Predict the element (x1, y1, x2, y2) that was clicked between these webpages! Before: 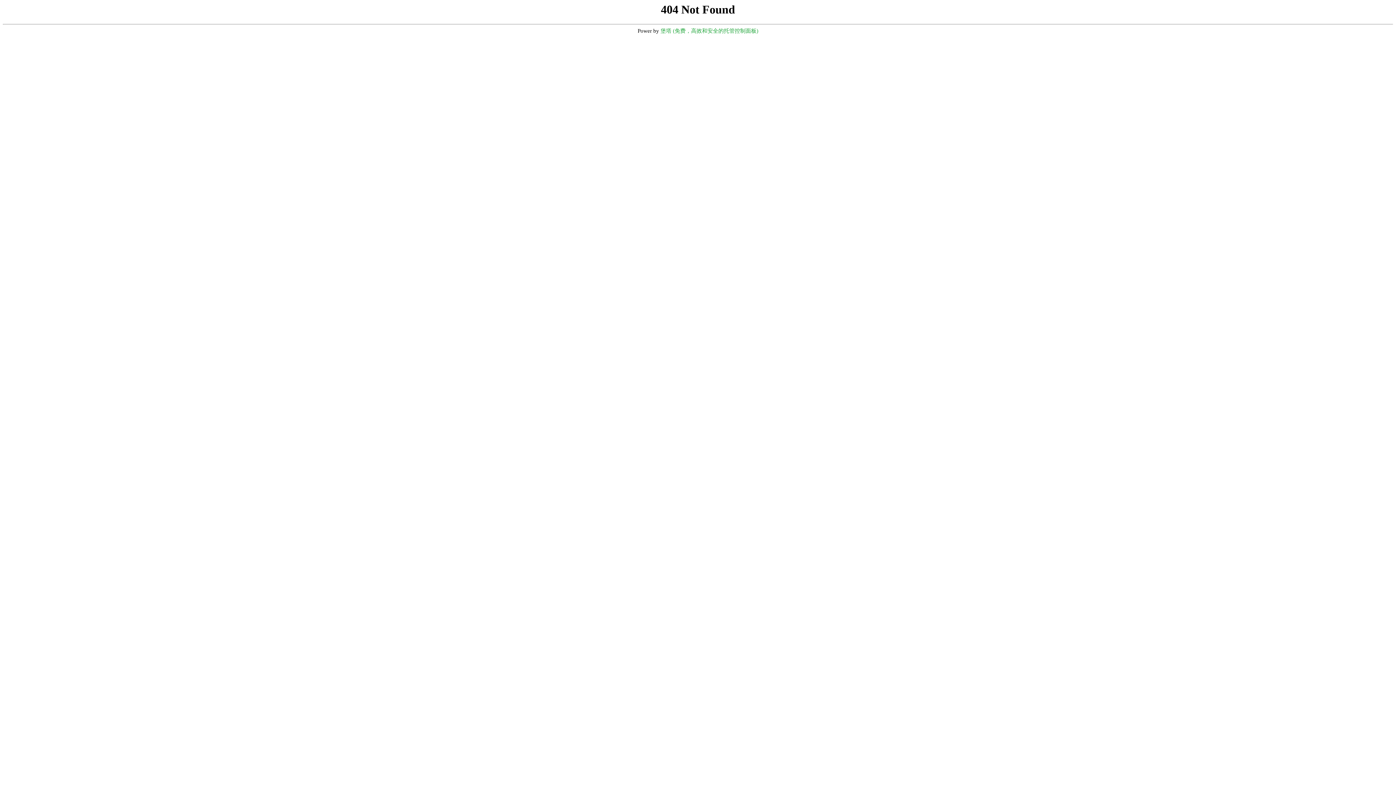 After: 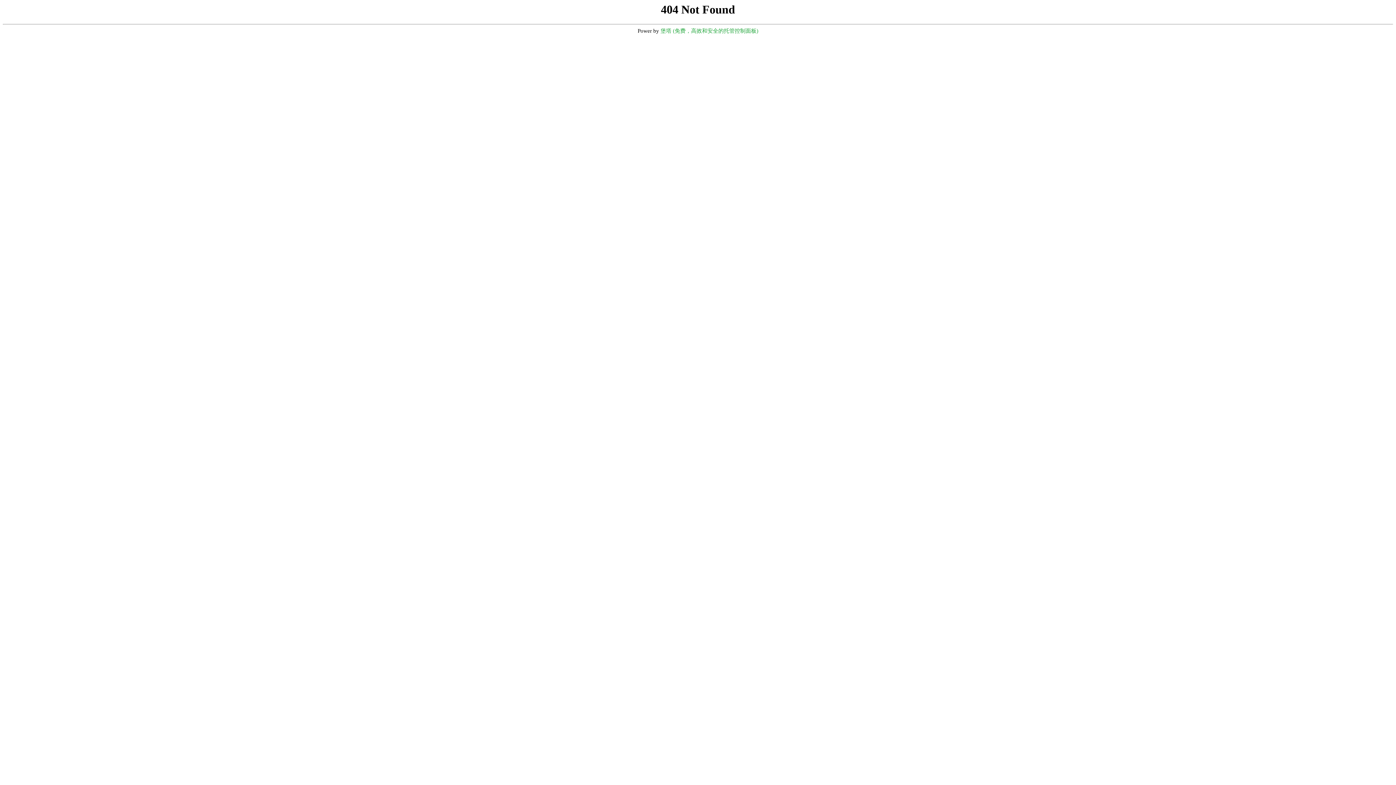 Action: bbox: (660, 28, 758, 33) label: 堡塔 (免费，高效和安全的托管控制面板)